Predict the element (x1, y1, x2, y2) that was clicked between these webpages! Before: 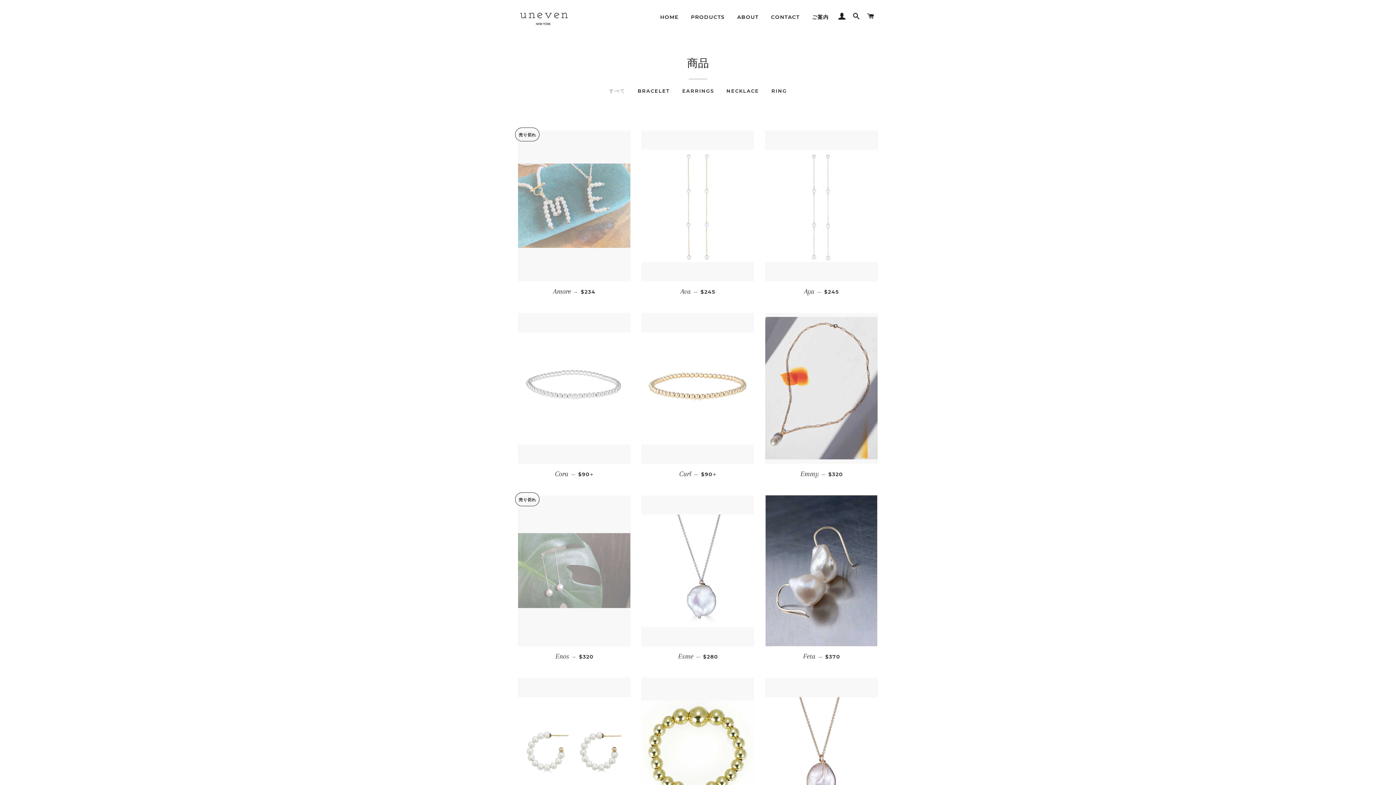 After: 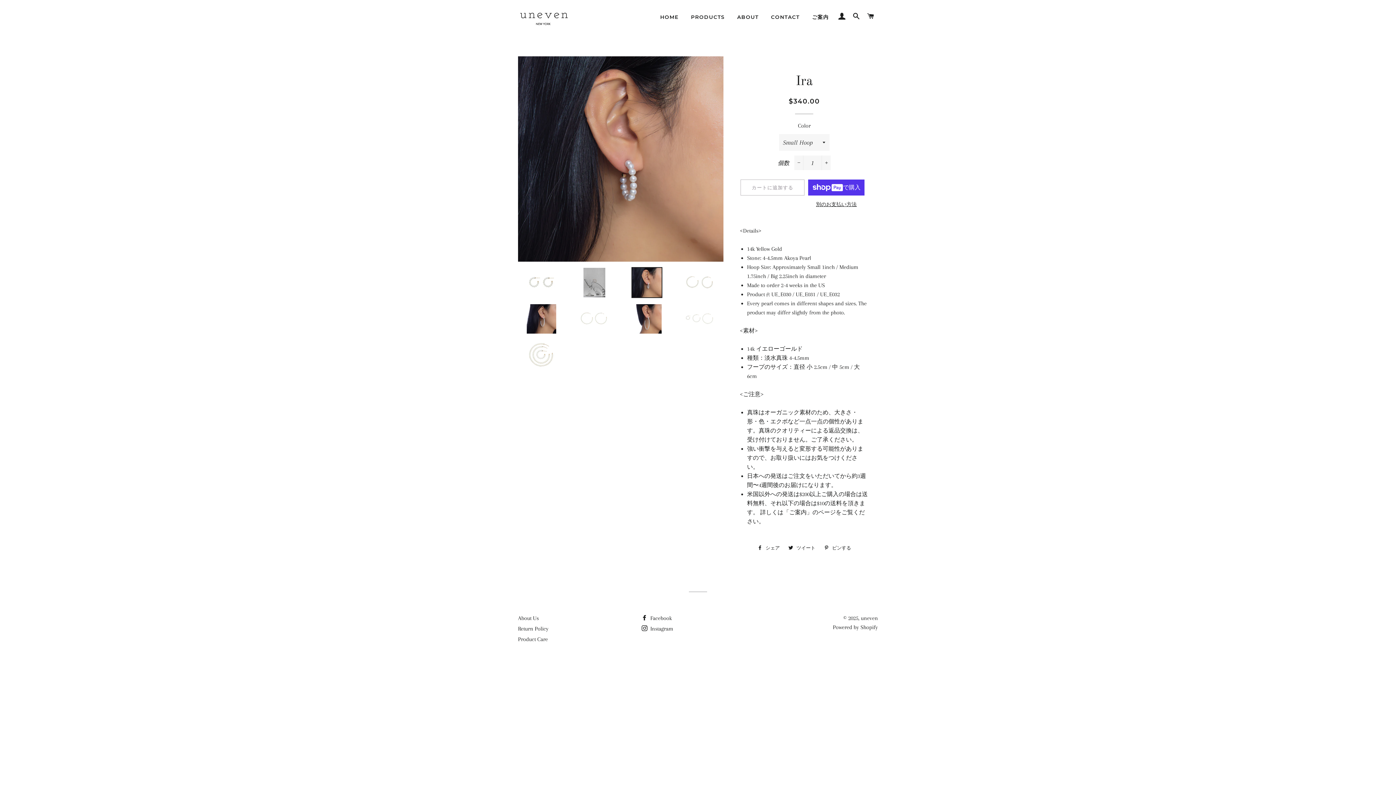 Action: bbox: (518, 678, 630, 829)